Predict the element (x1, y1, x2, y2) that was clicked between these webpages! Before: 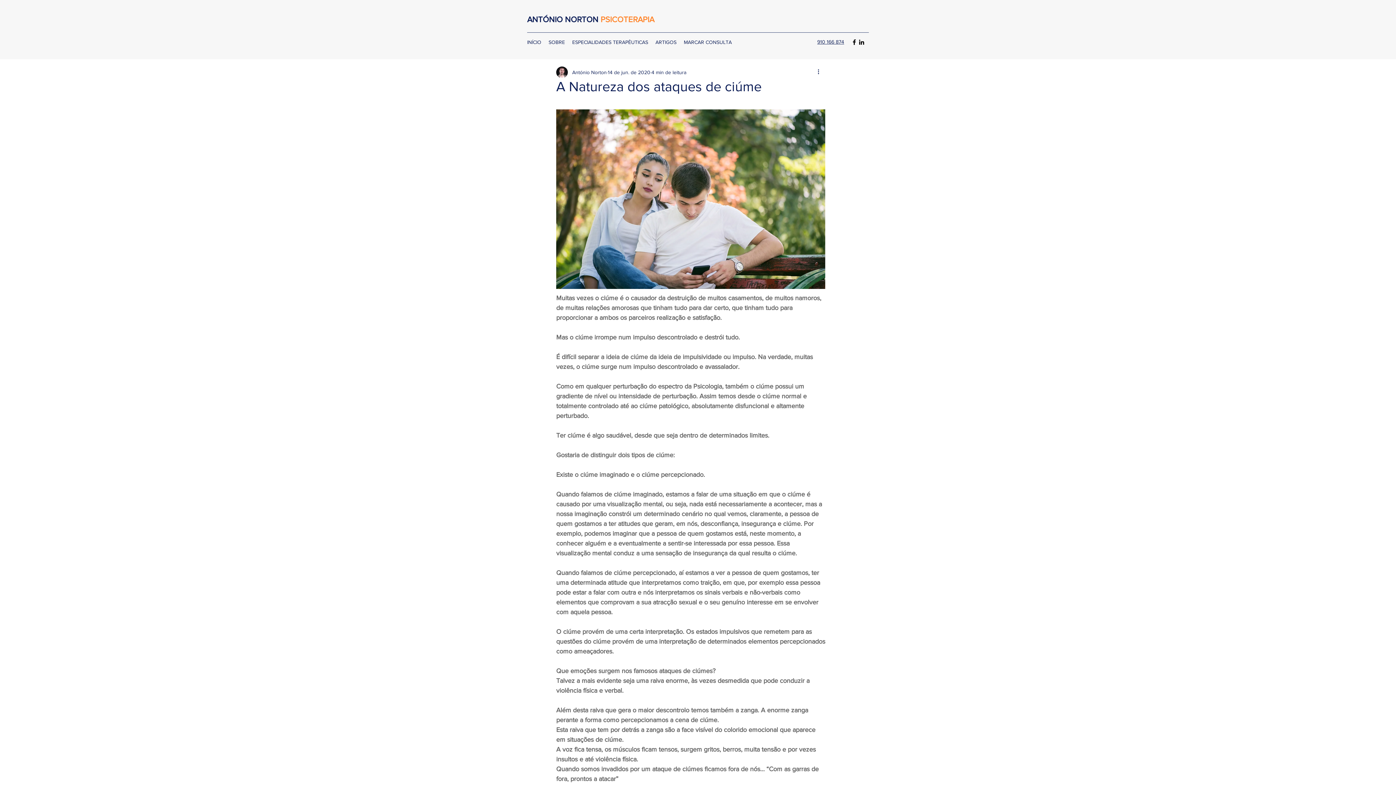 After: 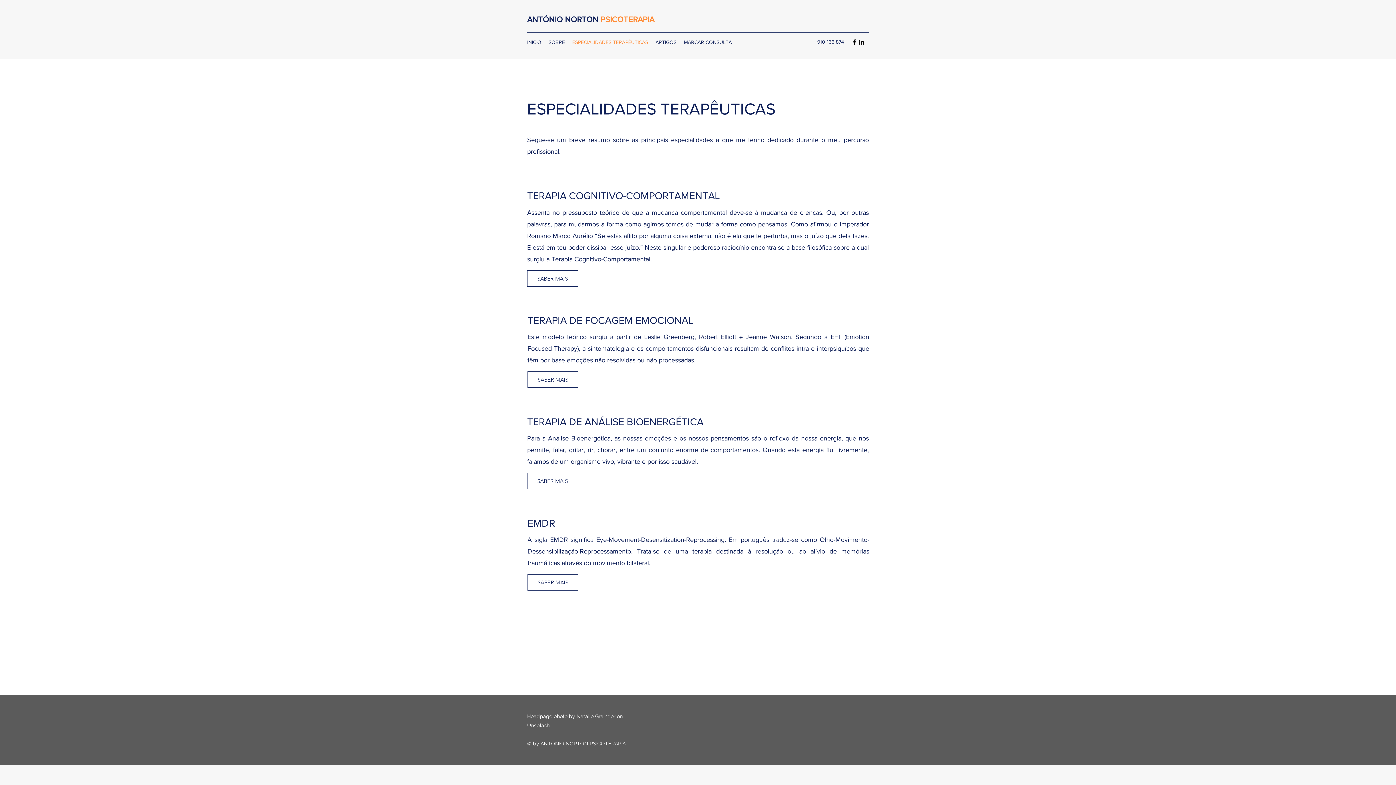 Action: bbox: (568, 36, 652, 47) label: ESPECIALIDADES TERAPÊUTICAS